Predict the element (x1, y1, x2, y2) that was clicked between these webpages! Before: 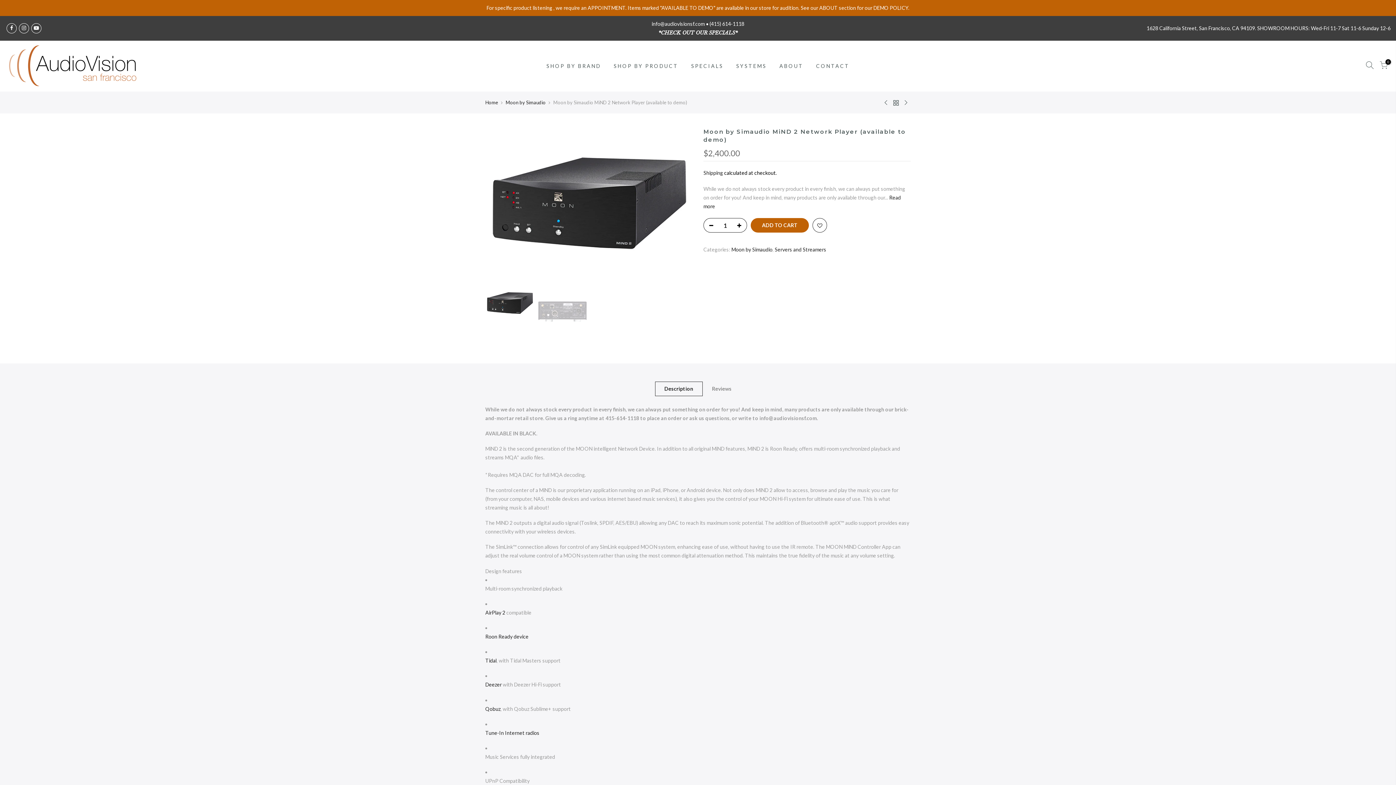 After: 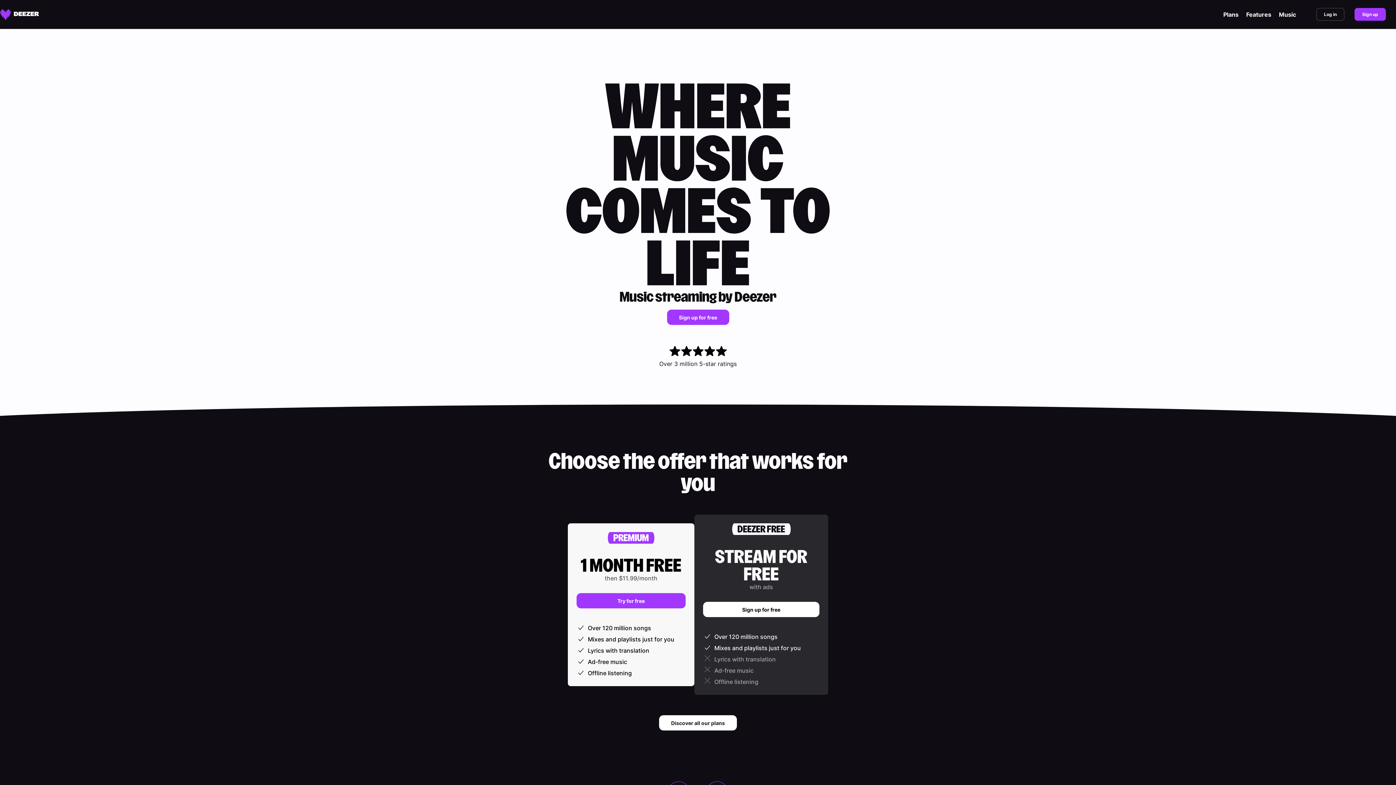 Action: bbox: (485, 681, 501, 688) label: Deezer